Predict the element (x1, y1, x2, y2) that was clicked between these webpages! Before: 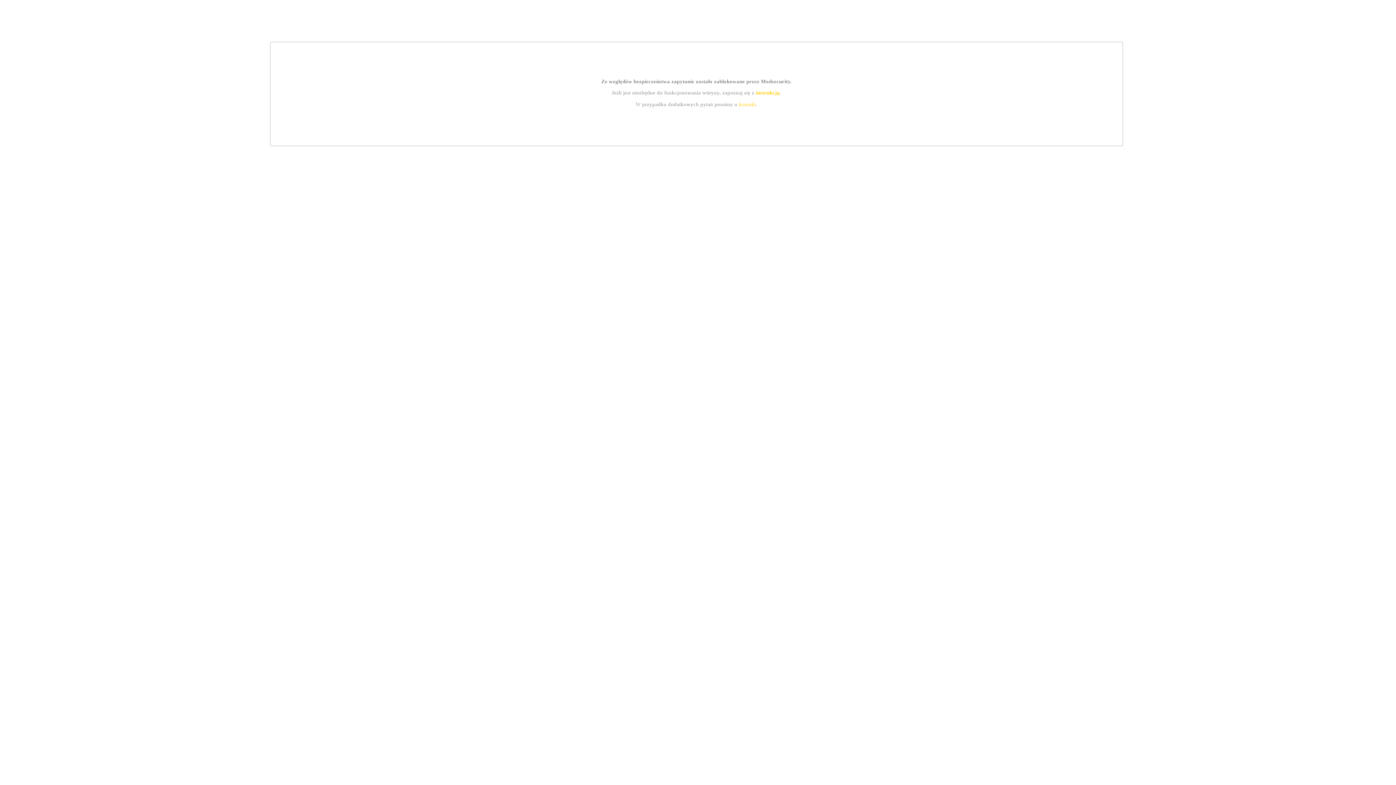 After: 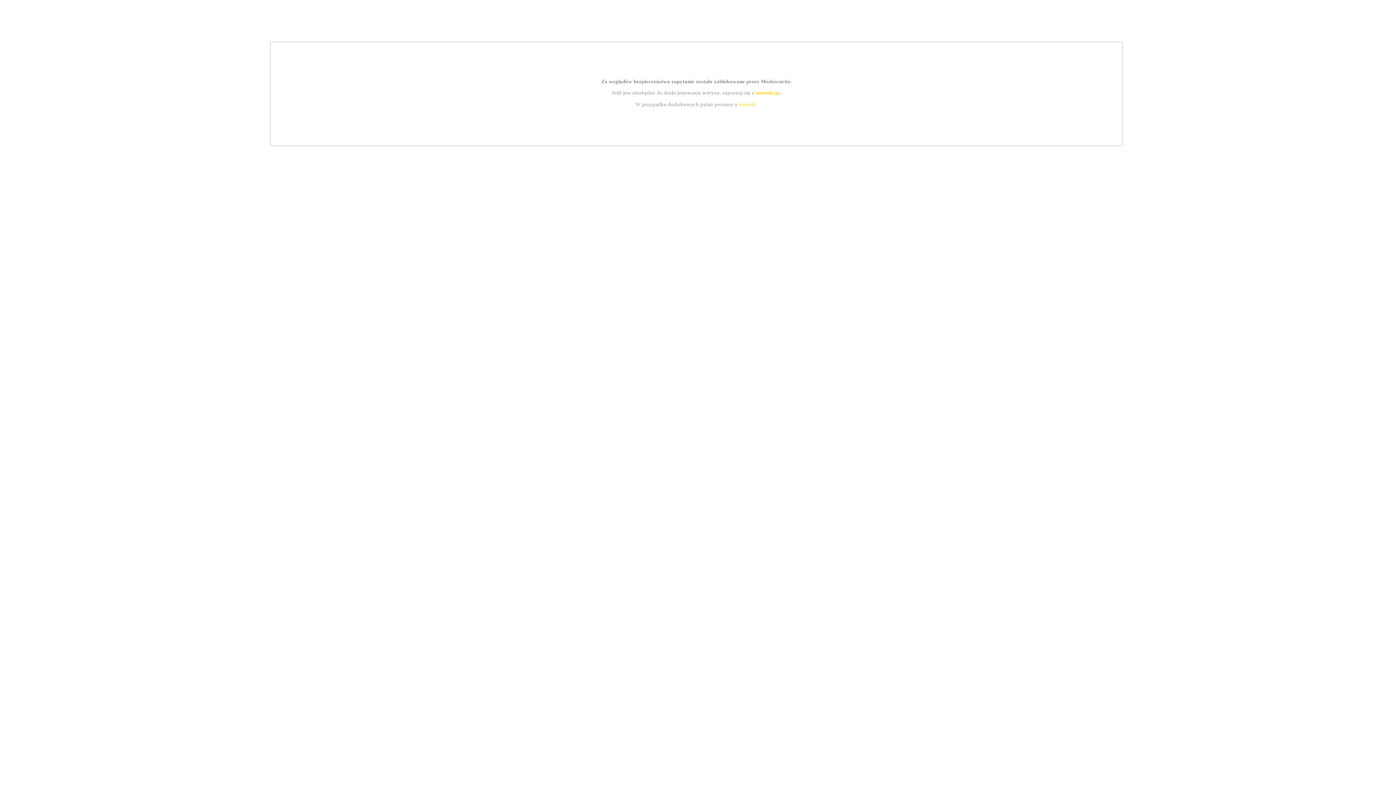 Action: label: instrukcją bbox: (755, 89, 779, 95)